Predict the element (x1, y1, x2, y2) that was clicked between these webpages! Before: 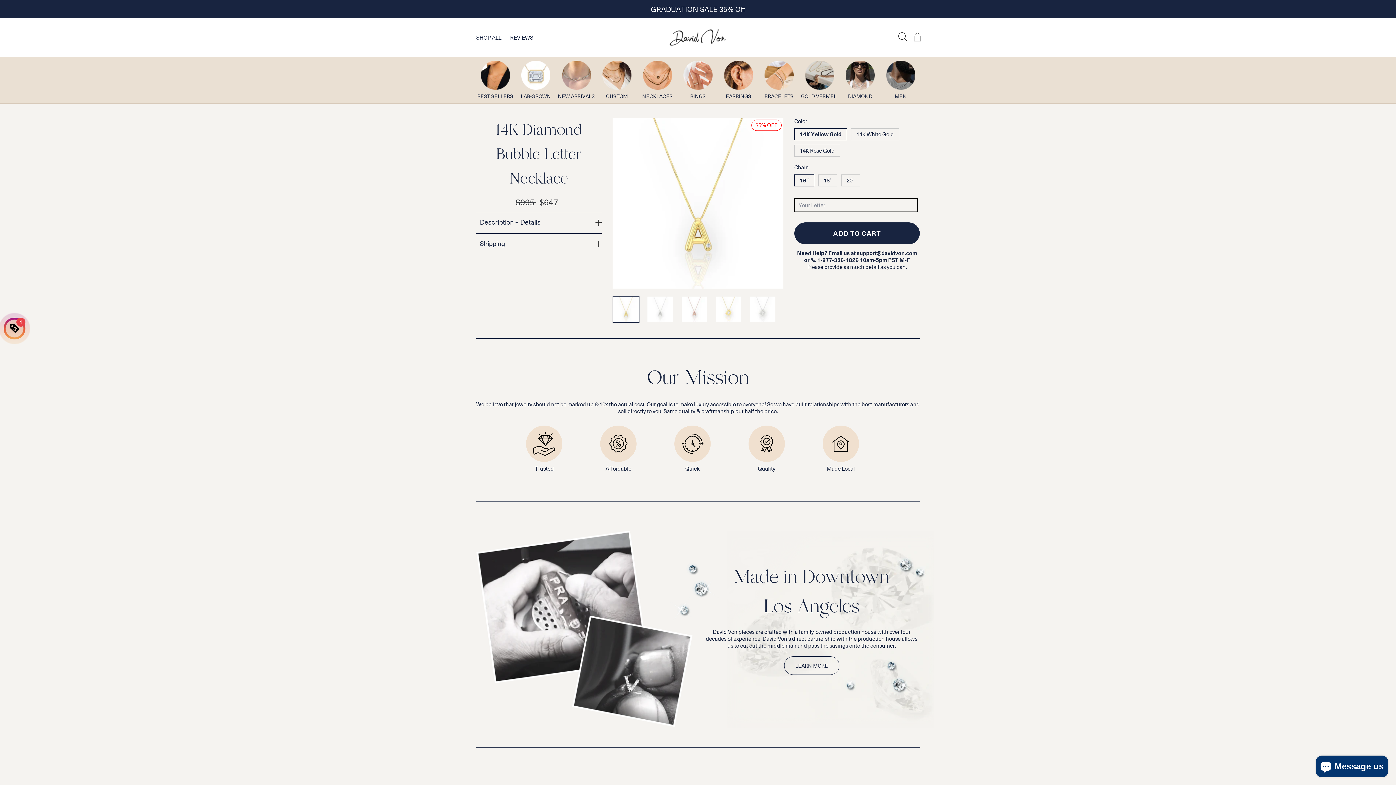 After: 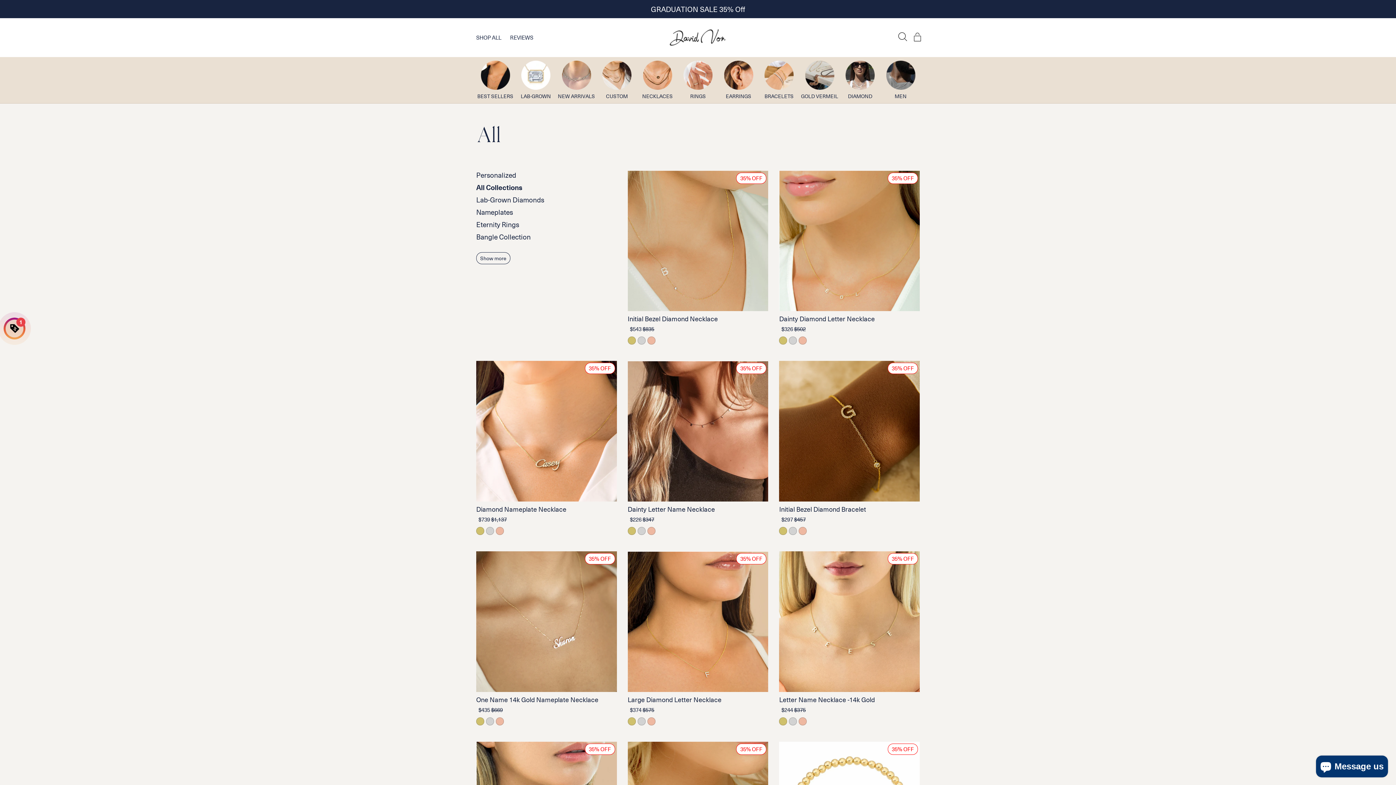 Action: bbox: (476, 34, 501, 41) label: SHOP ALL